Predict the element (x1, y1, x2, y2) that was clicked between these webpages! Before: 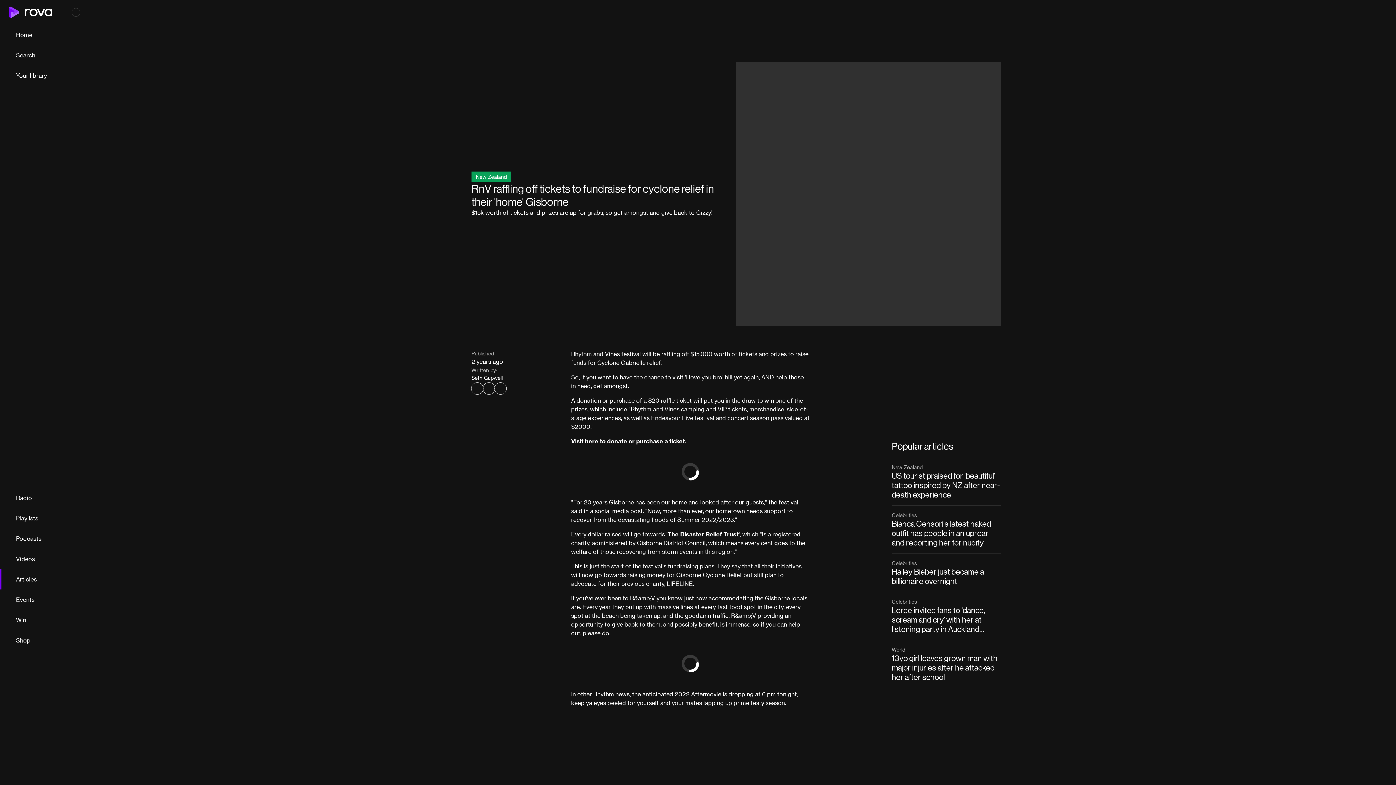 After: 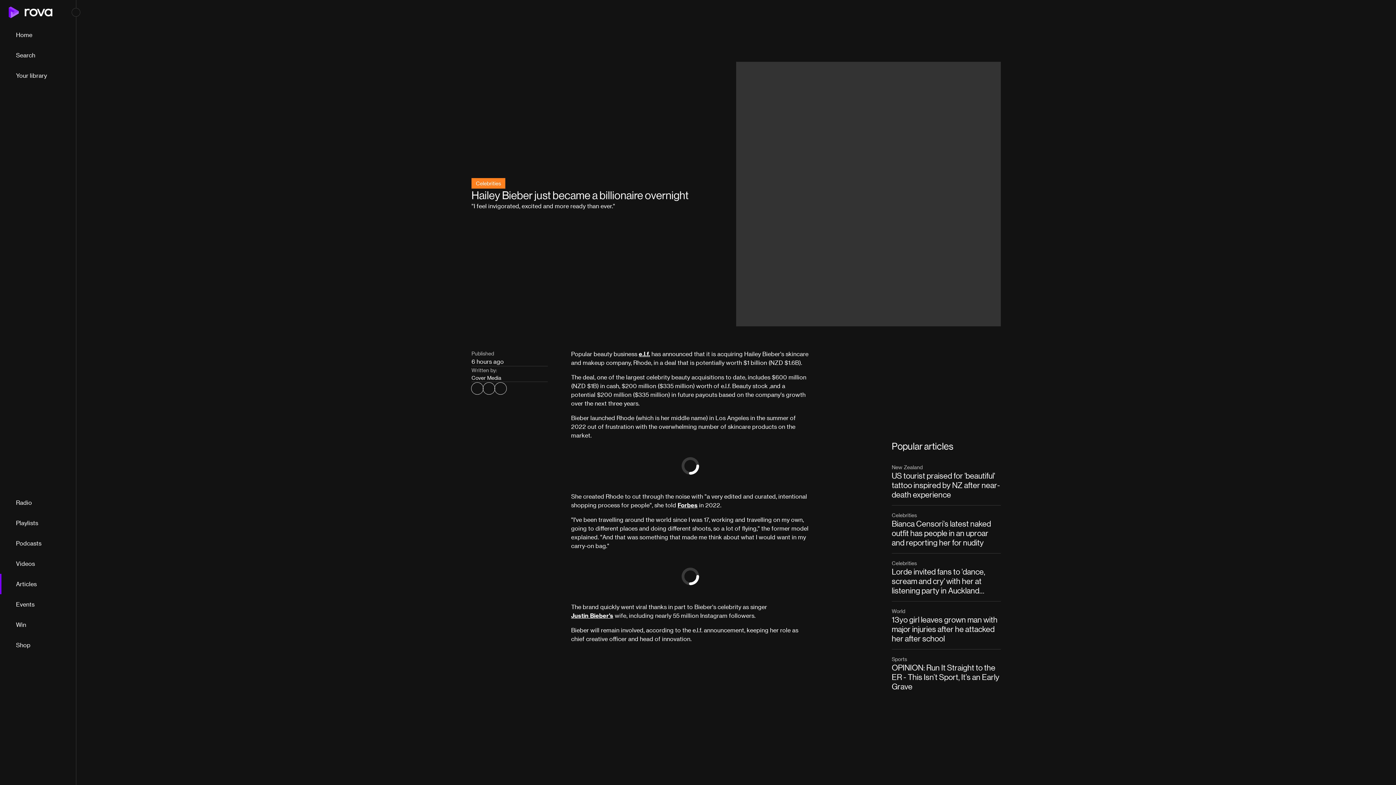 Action: bbox: (892, 559, 1001, 586) label: Celebrities

Hailey Bieber just became a billionaire overnight